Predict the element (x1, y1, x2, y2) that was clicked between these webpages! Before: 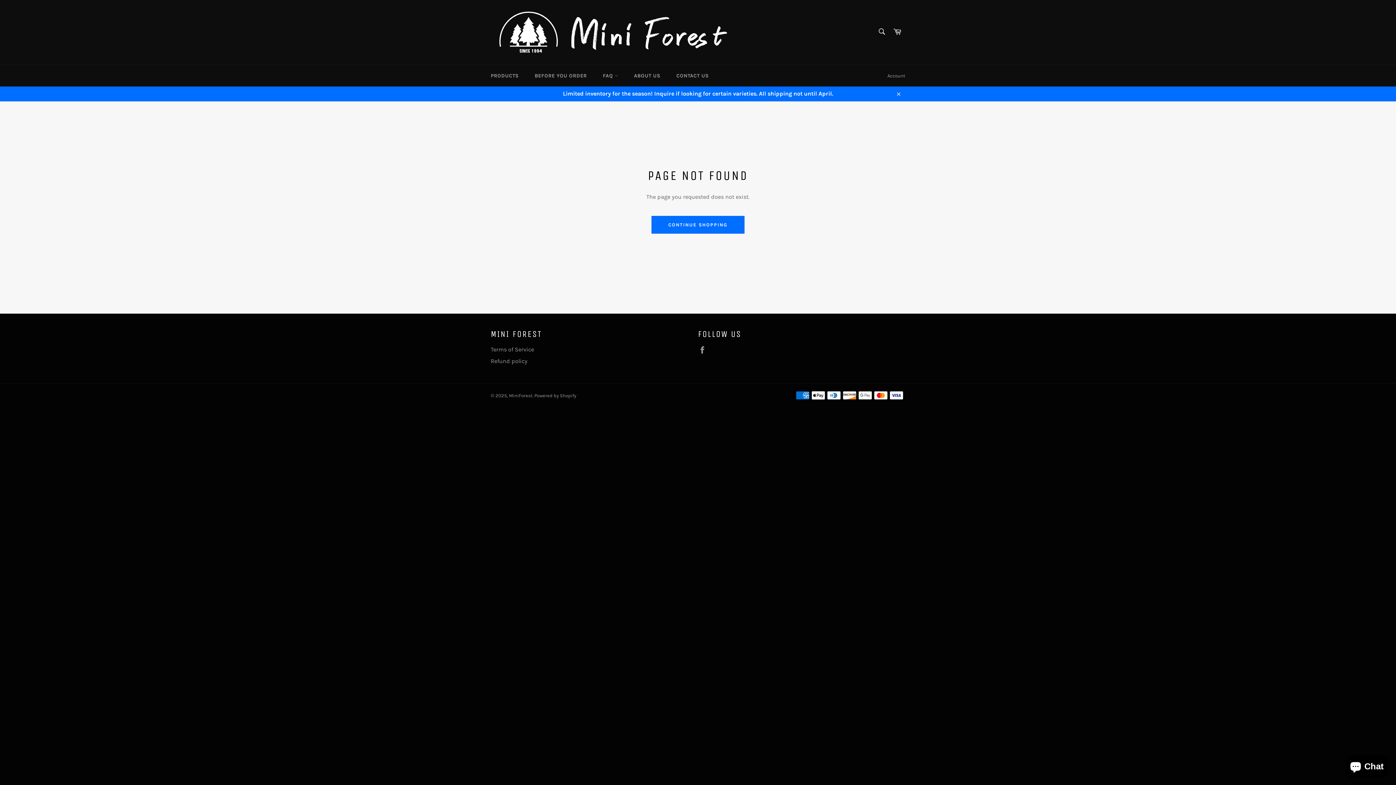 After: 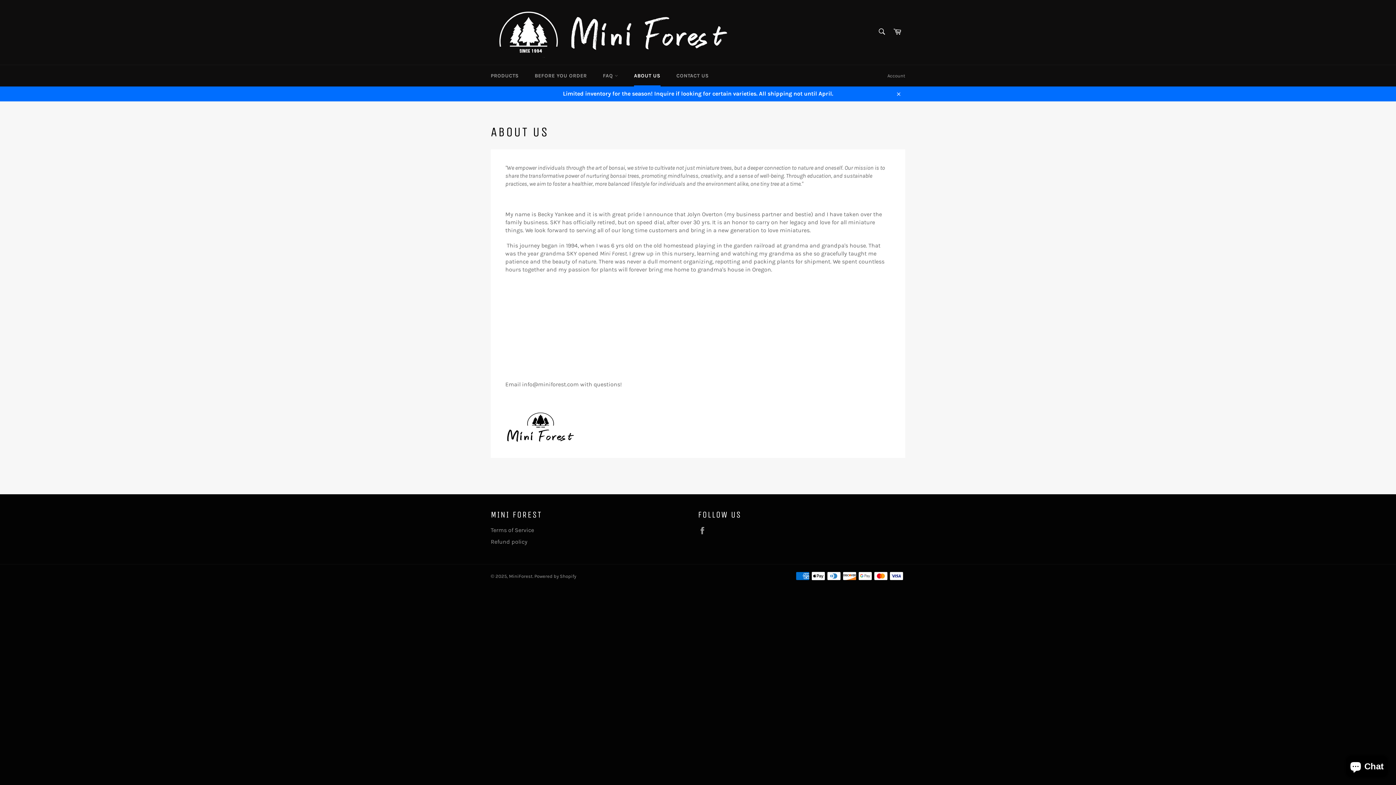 Action: bbox: (626, 65, 667, 86) label: ABOUT US